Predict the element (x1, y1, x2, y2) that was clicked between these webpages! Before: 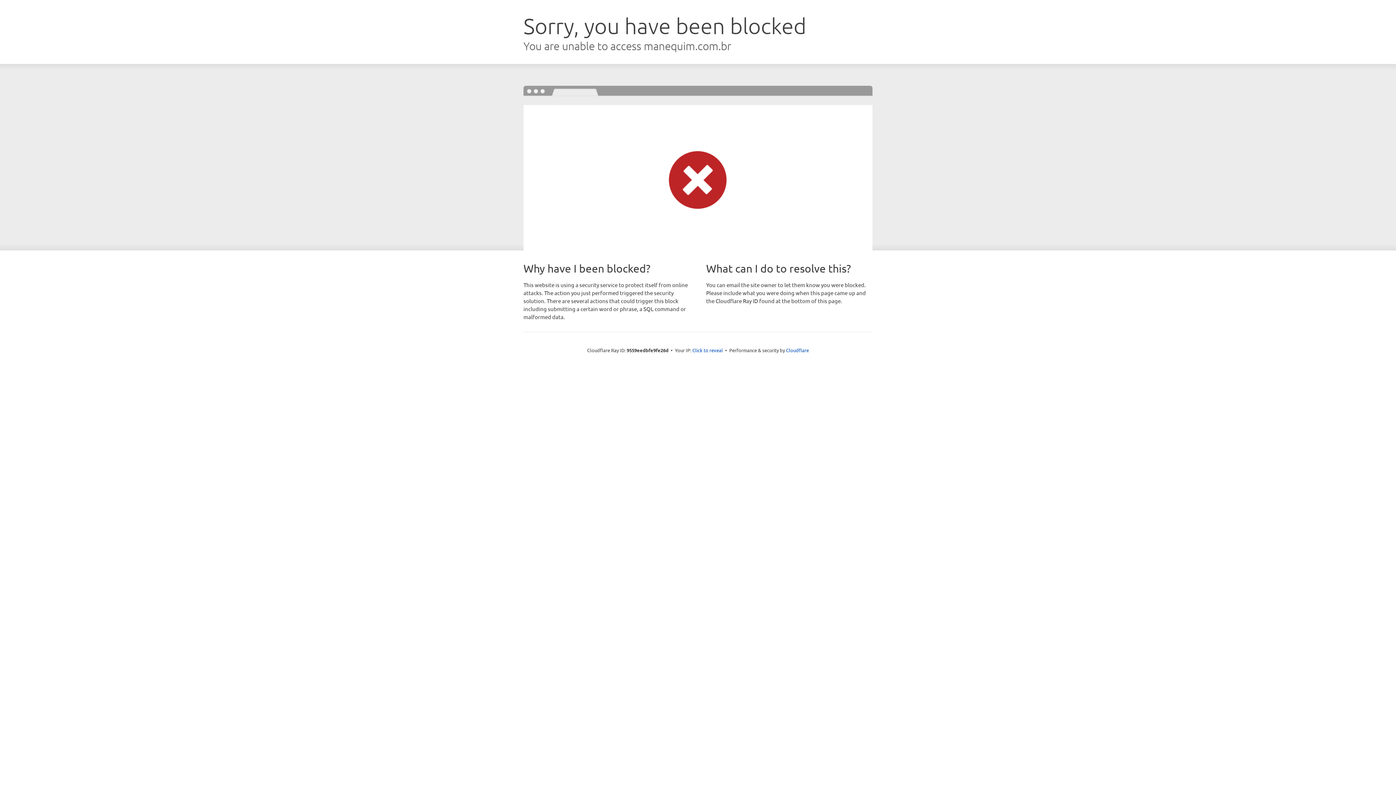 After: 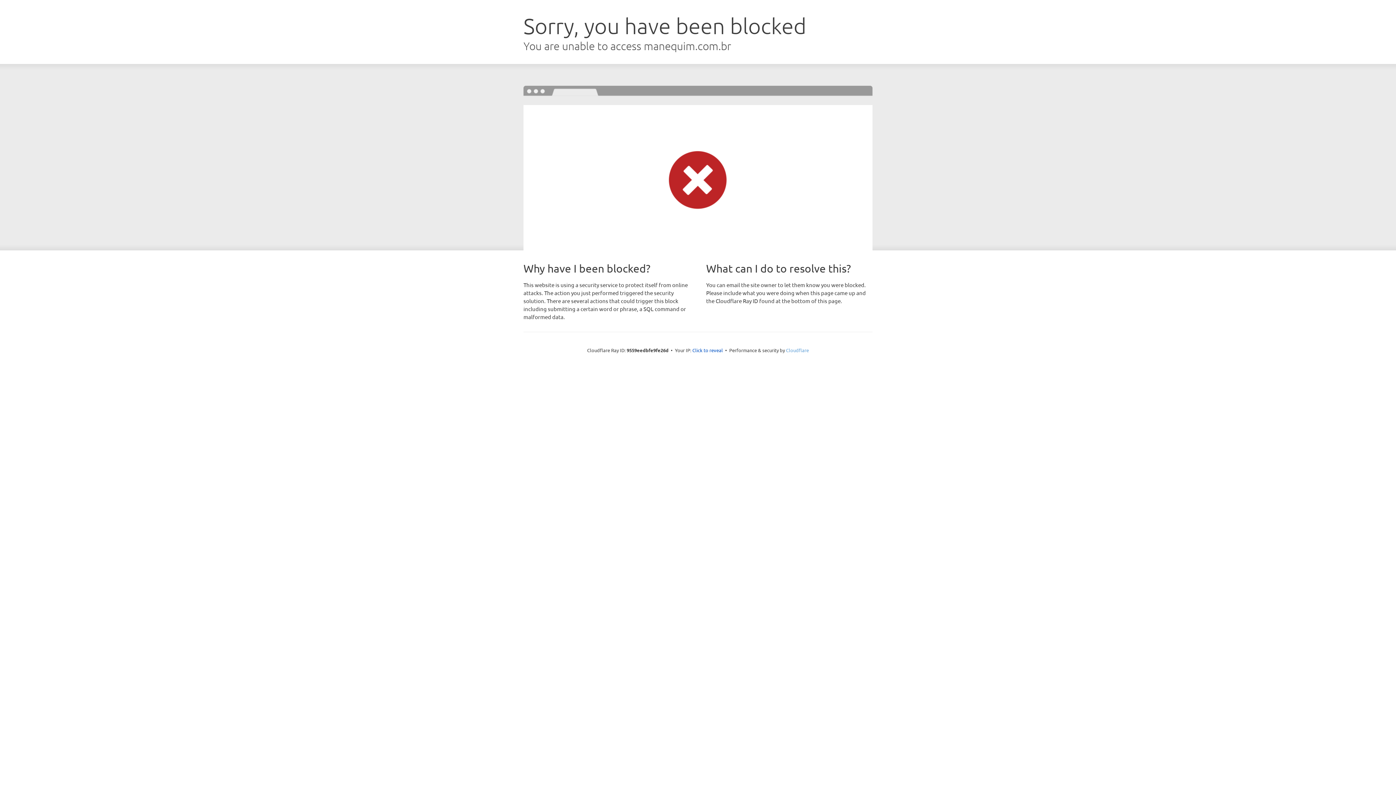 Action: label: Cloudflare bbox: (786, 347, 809, 353)